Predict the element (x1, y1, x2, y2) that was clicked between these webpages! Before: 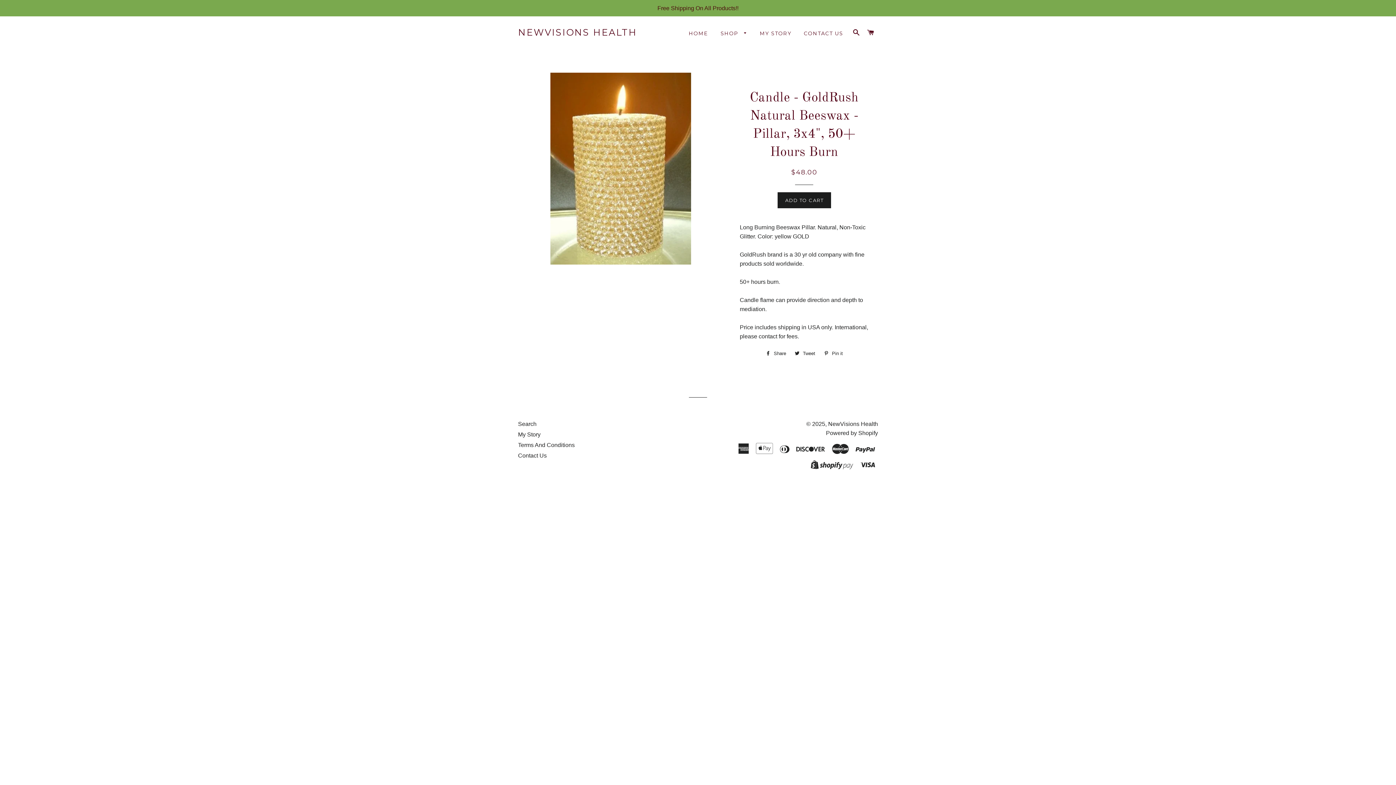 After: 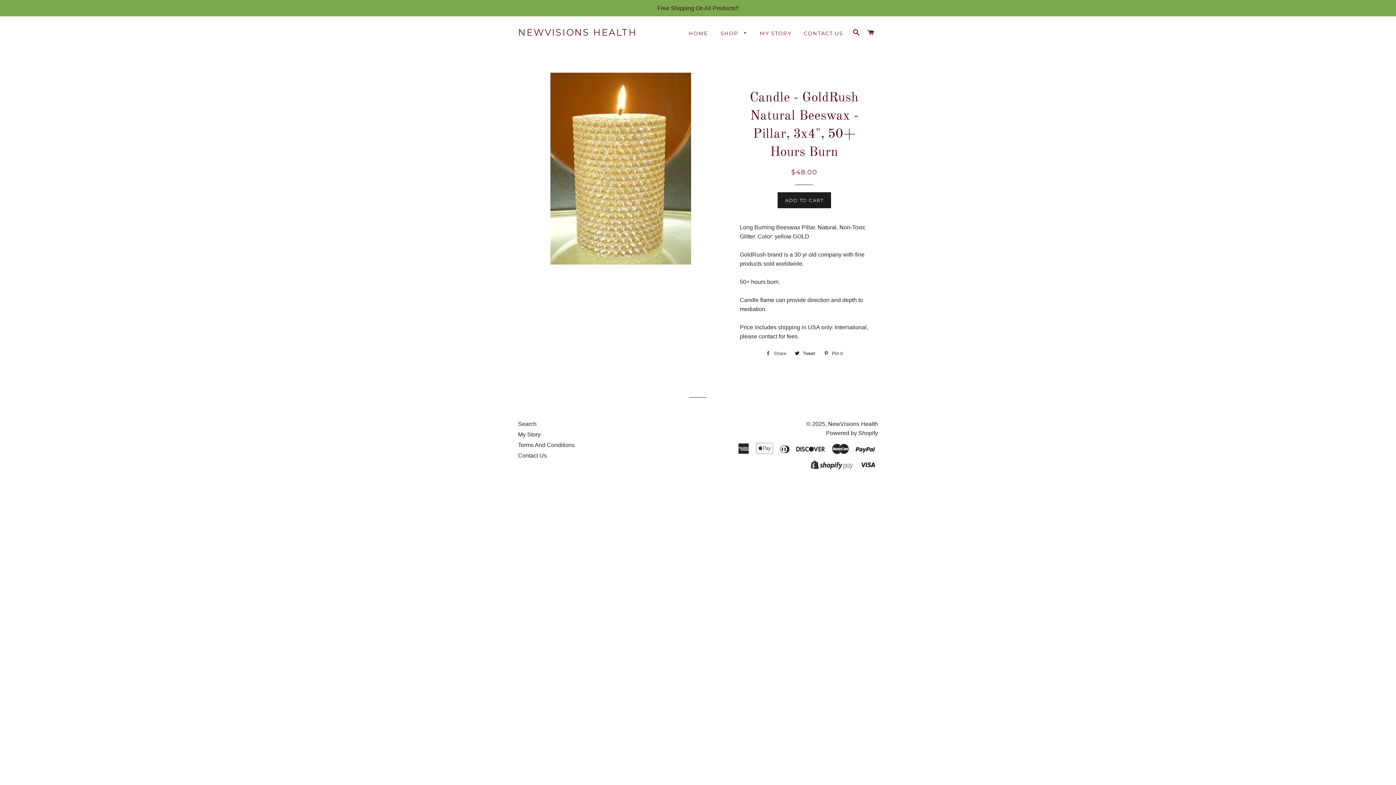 Action: label:  Share
Share on Facebook bbox: (762, 348, 789, 359)